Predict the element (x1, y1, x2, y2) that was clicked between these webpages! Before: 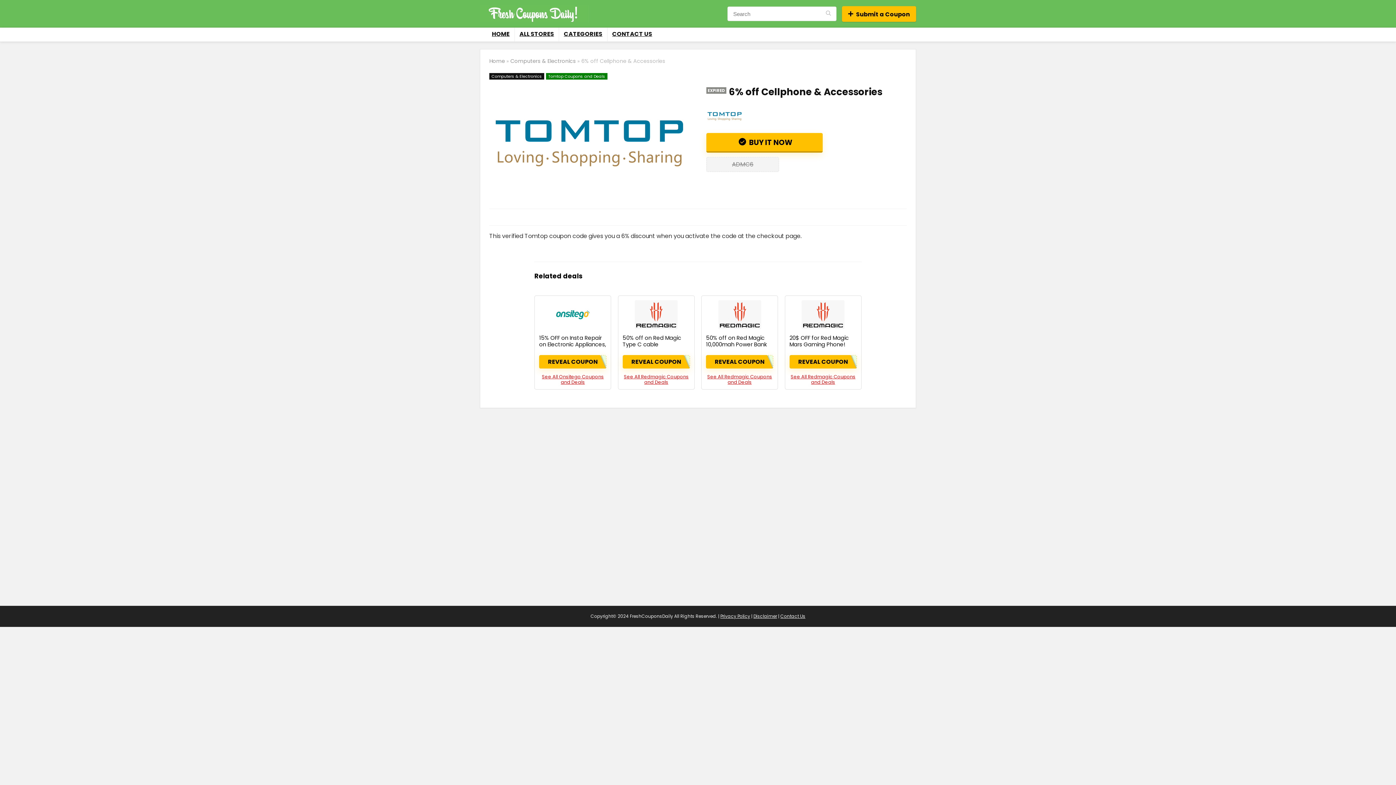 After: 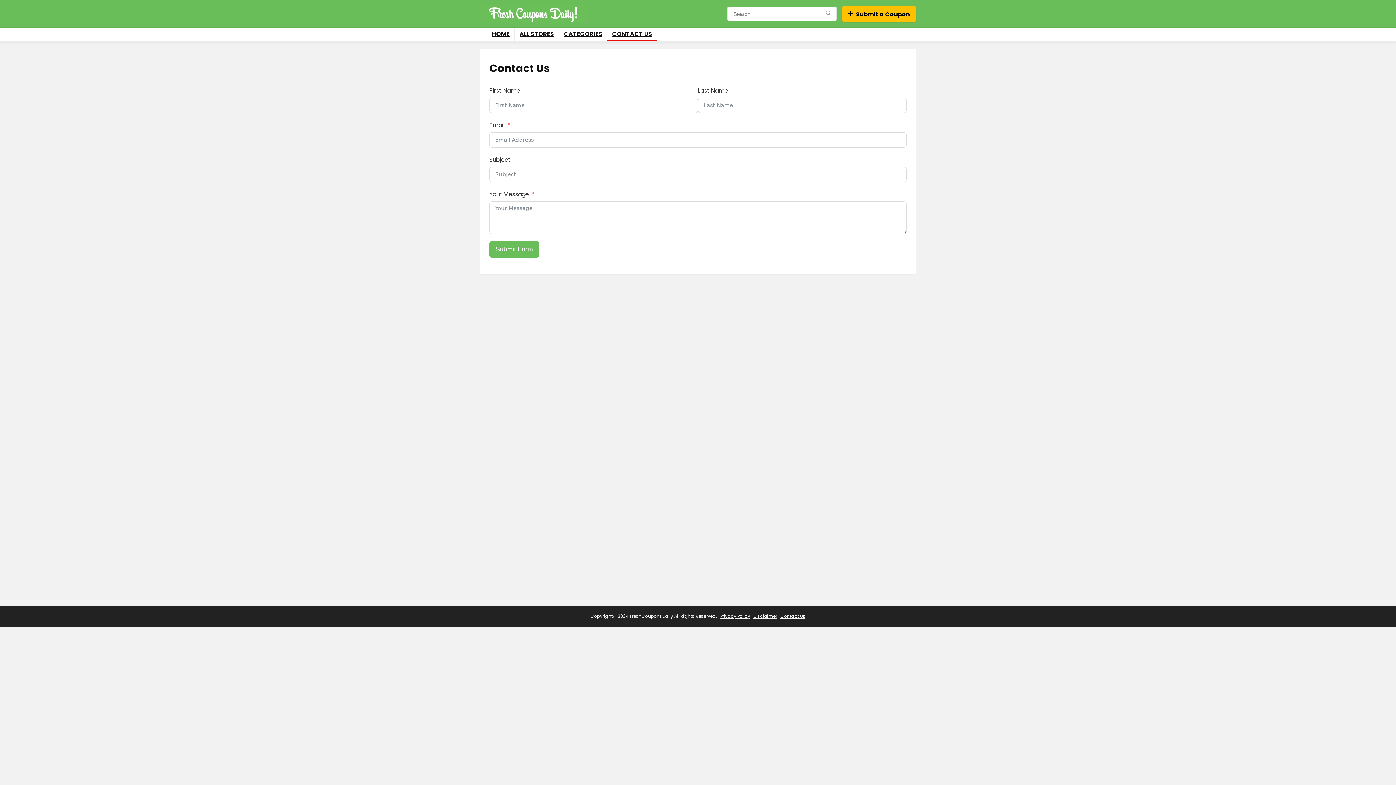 Action: label: CONTACT US bbox: (607, 27, 657, 41)